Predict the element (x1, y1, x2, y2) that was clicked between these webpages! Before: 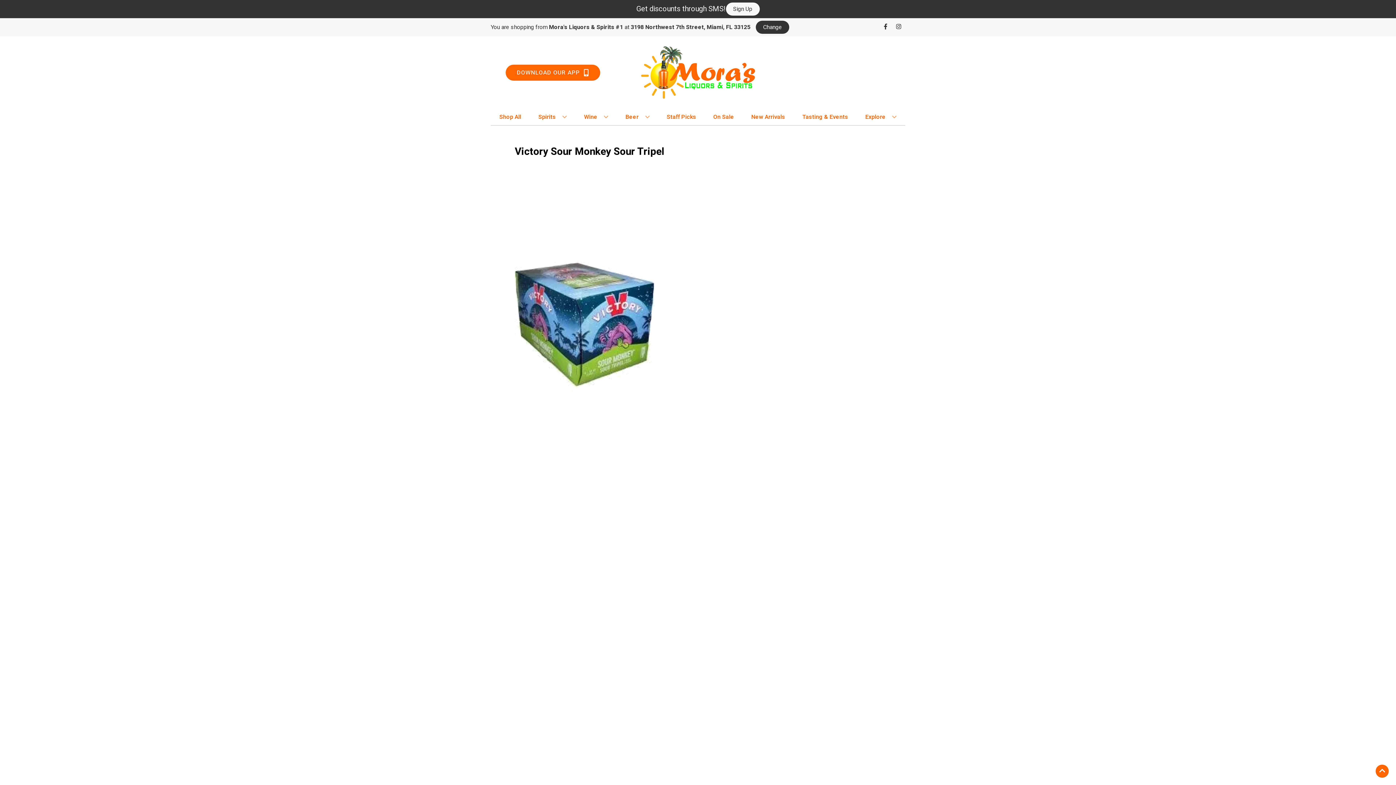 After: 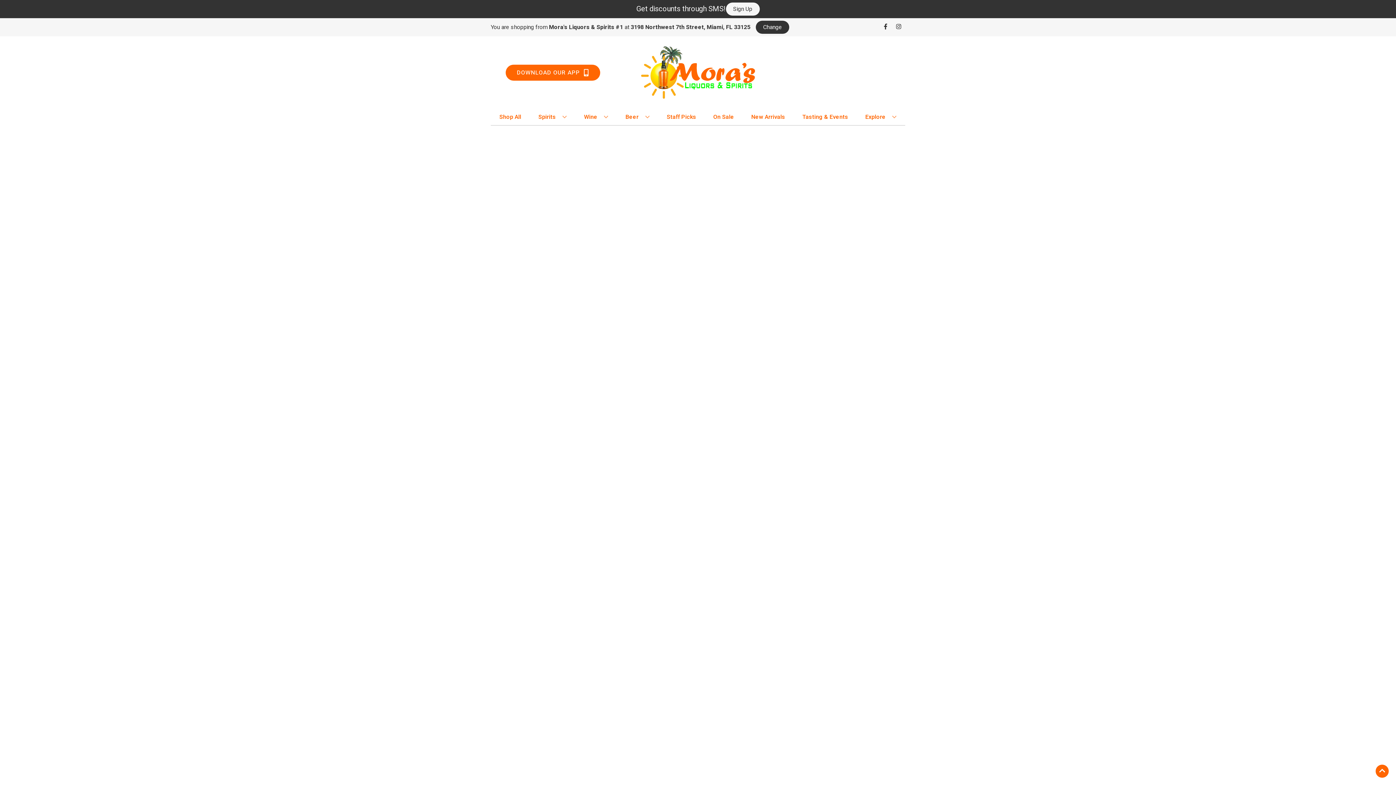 Action: bbox: (748, 109, 788, 125) label: New Arrivals